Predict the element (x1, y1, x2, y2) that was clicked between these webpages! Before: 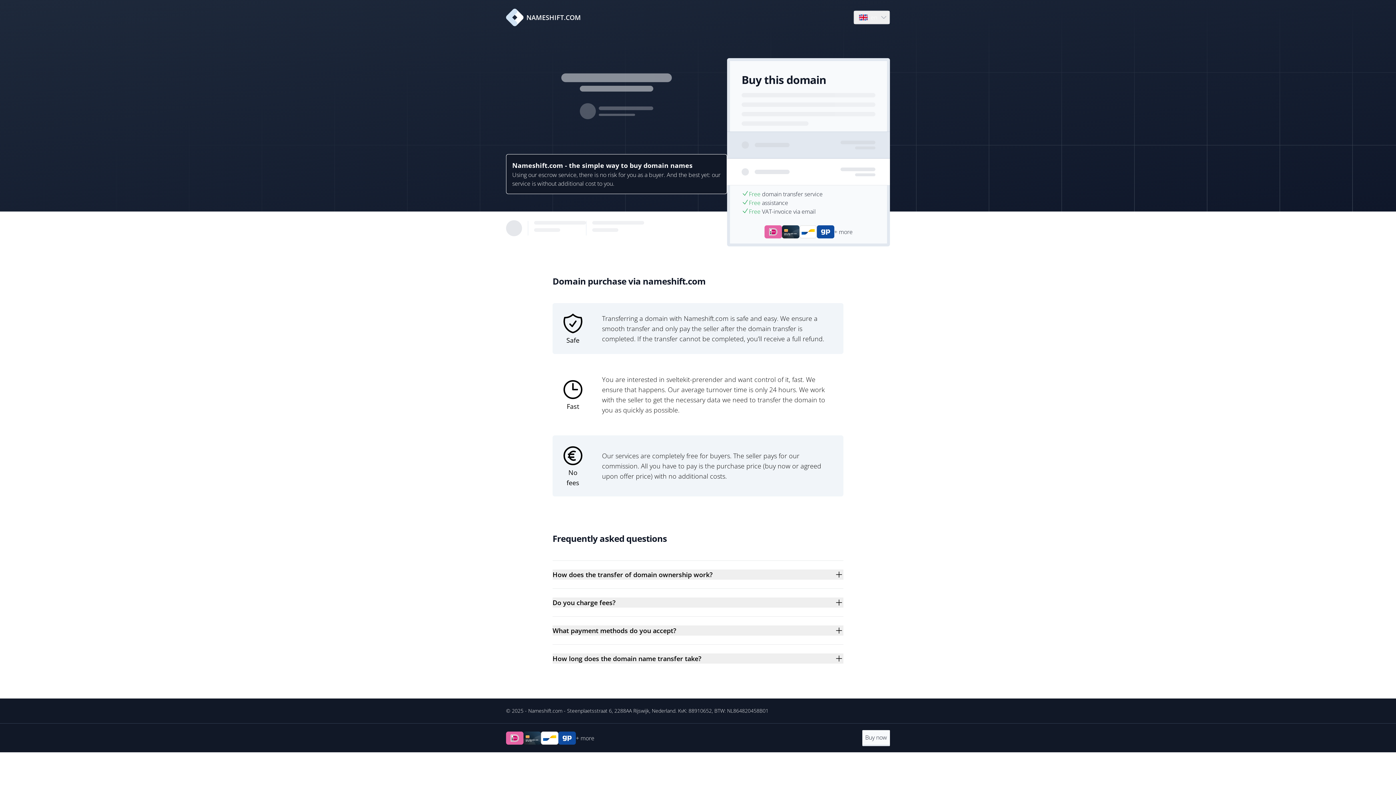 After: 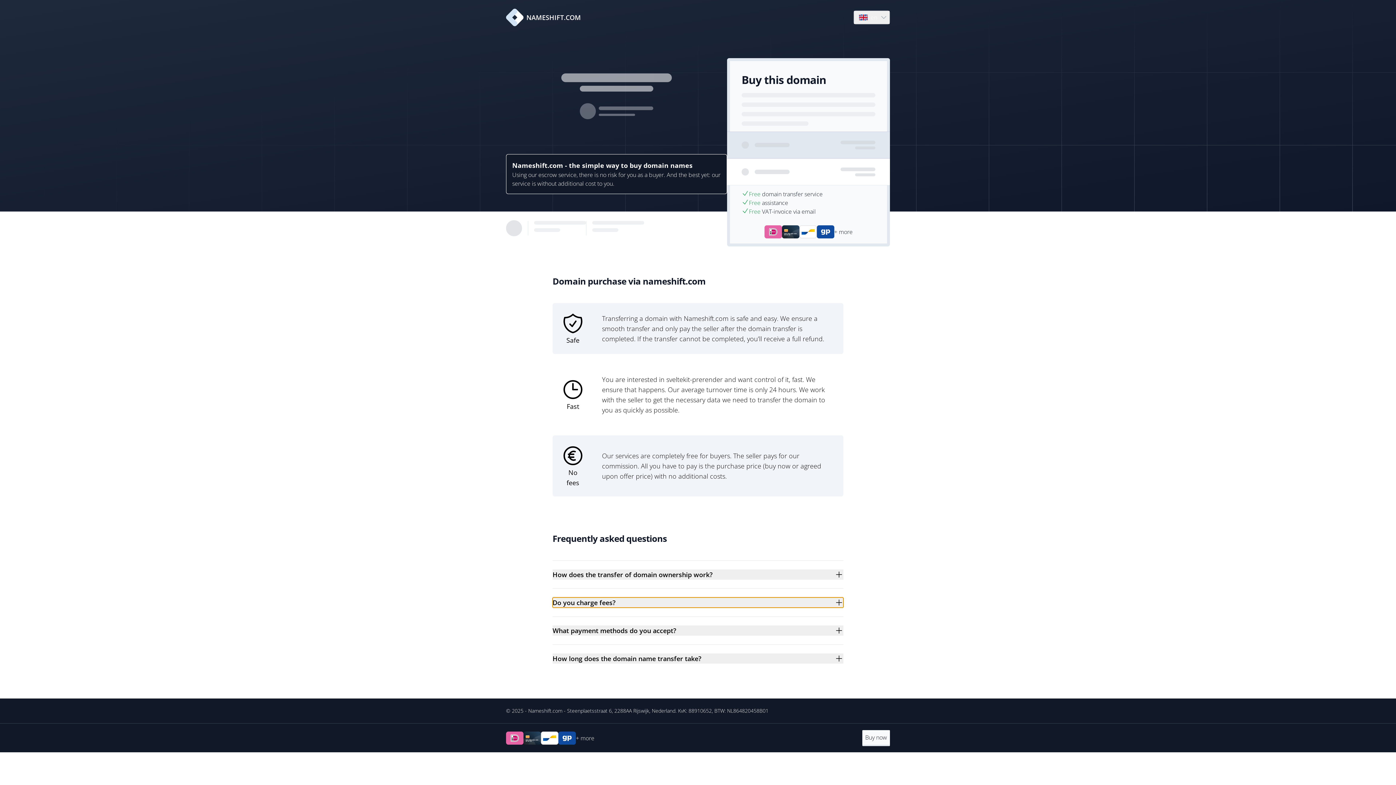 Action: label: Do you charge fees? bbox: (552, 597, 843, 608)